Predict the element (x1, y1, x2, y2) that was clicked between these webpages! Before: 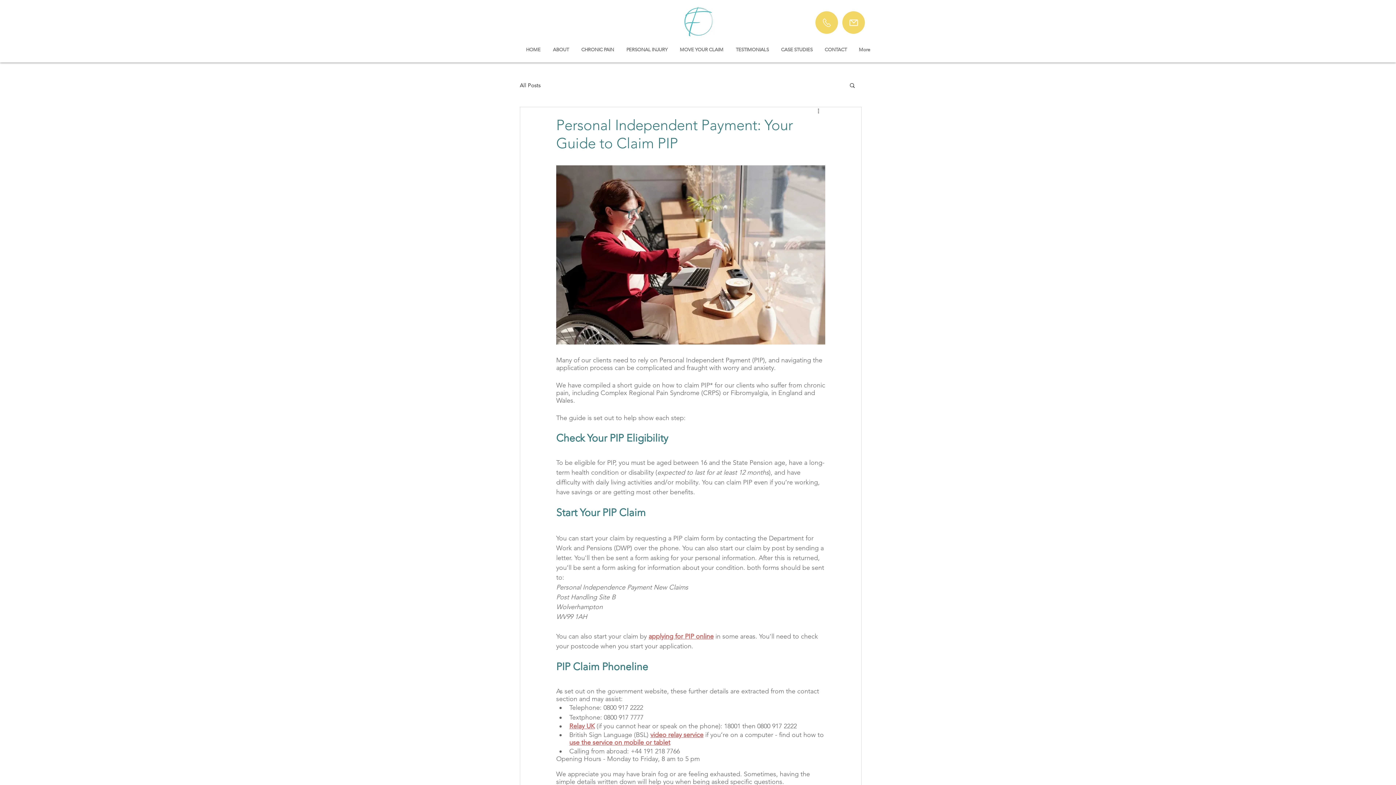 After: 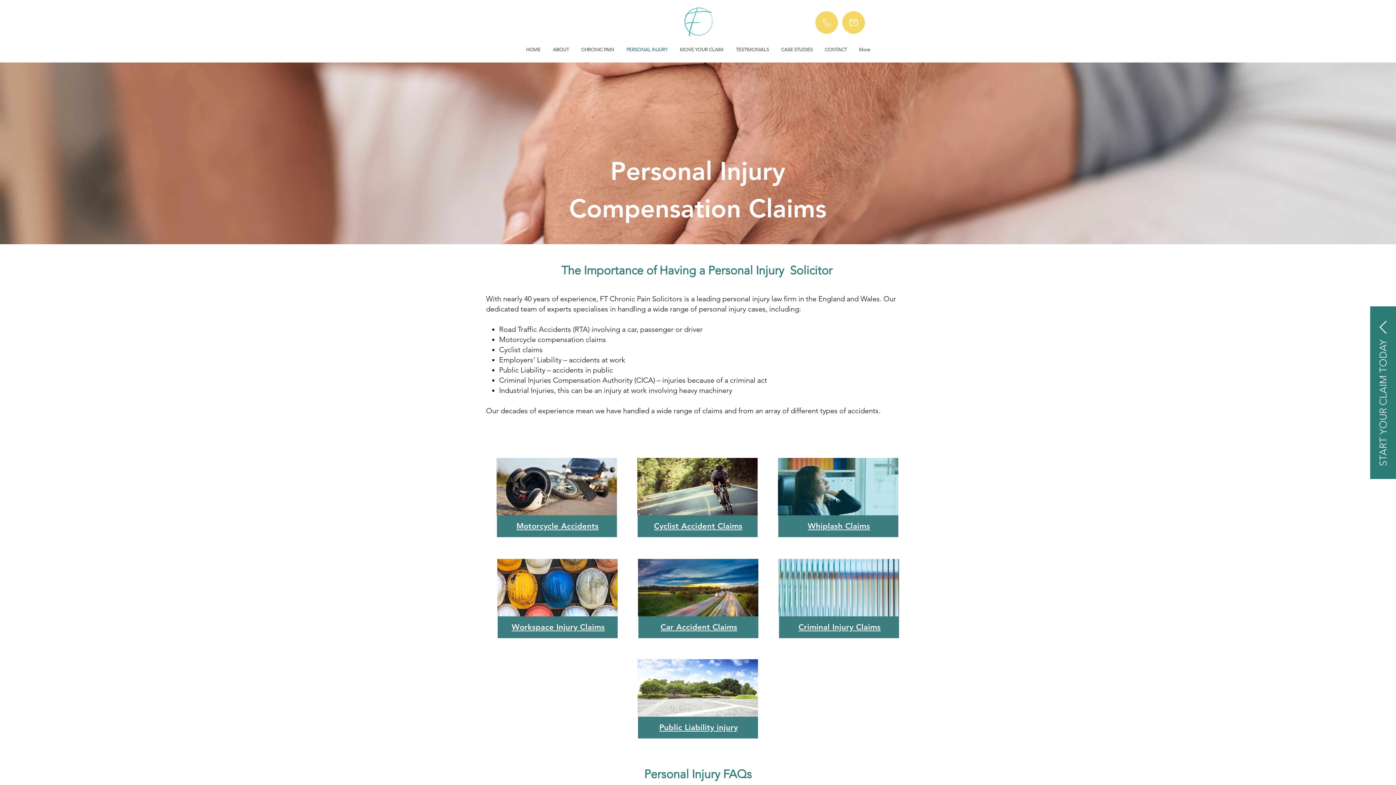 Action: bbox: (620, 43, 673, 56) label: PERSONAL INJURY